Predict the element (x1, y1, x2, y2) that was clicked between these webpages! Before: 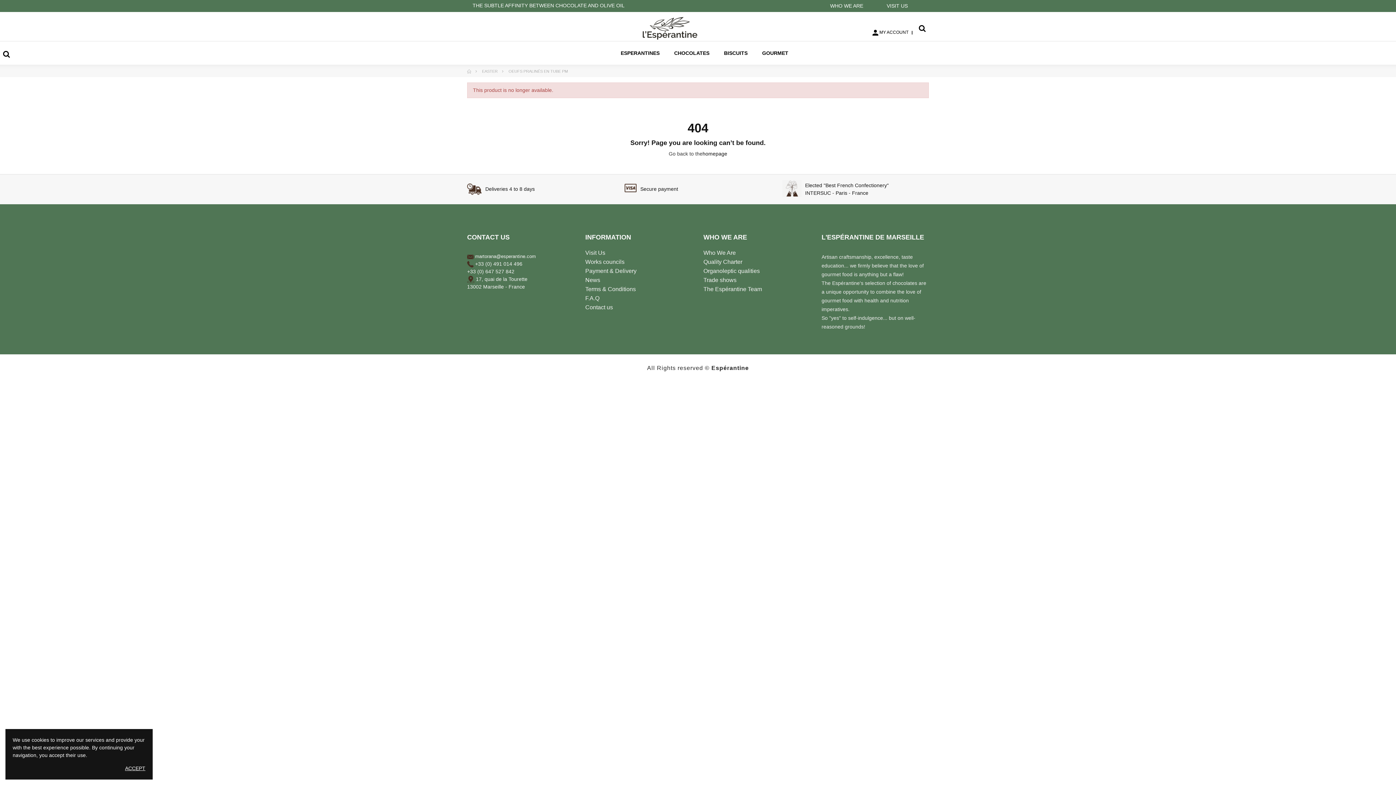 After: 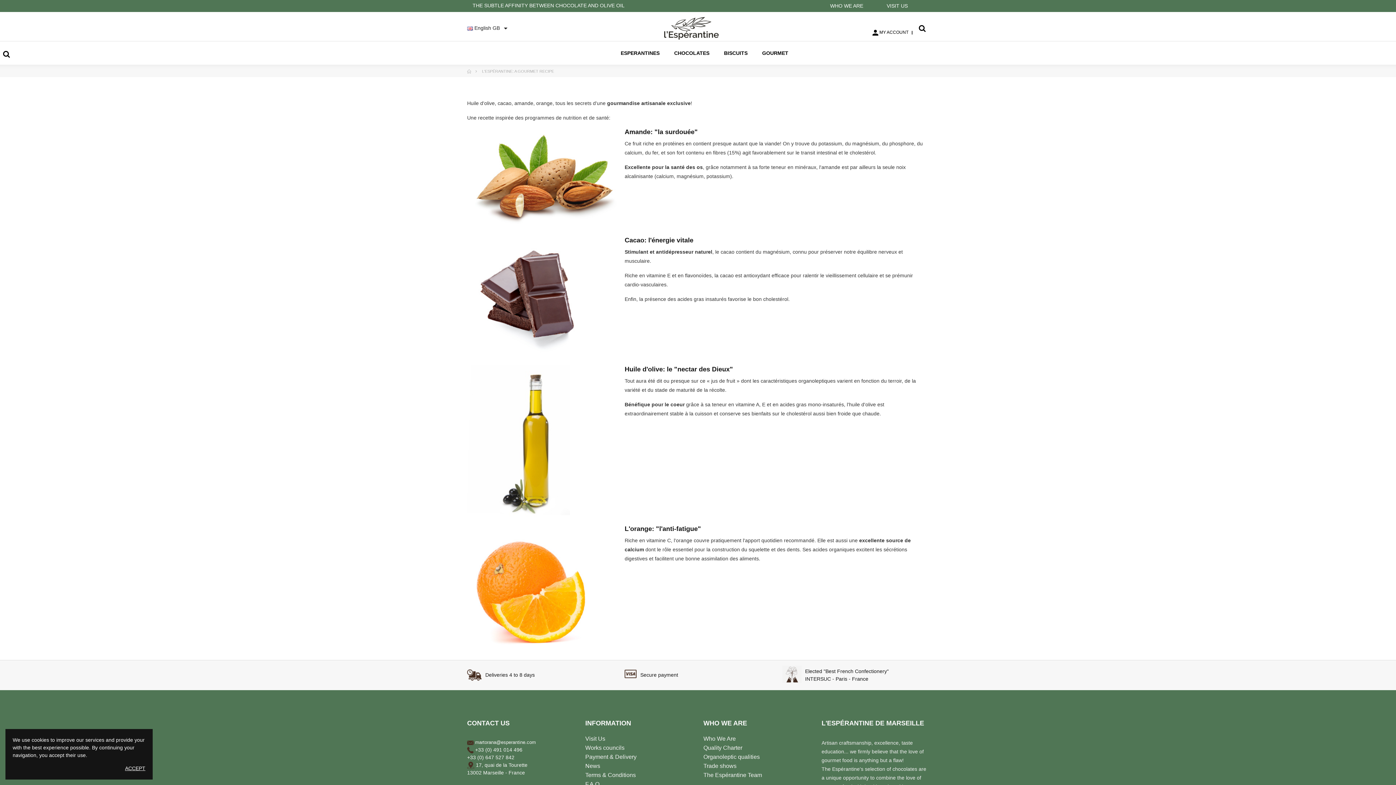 Action: label: Organoleptic qualities bbox: (703, 266, 810, 275)